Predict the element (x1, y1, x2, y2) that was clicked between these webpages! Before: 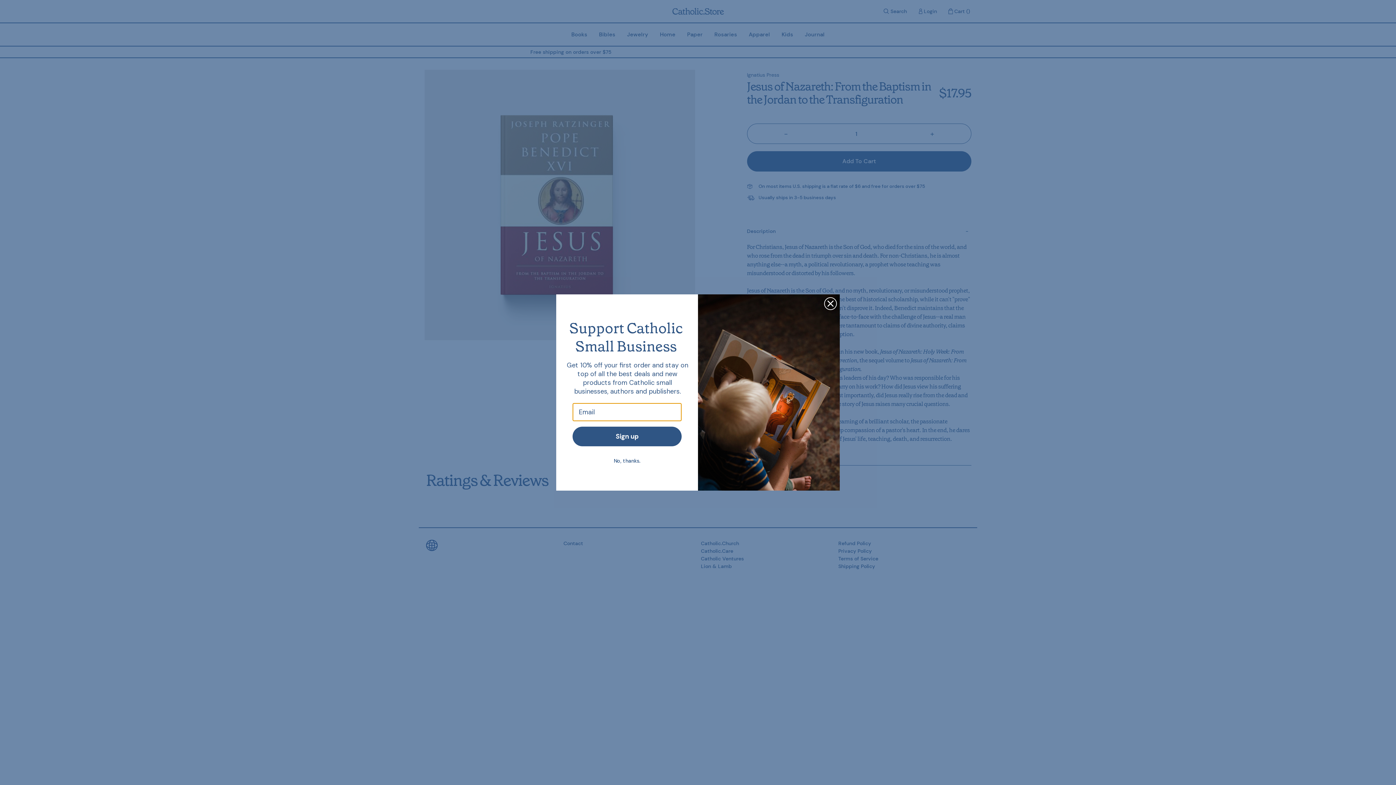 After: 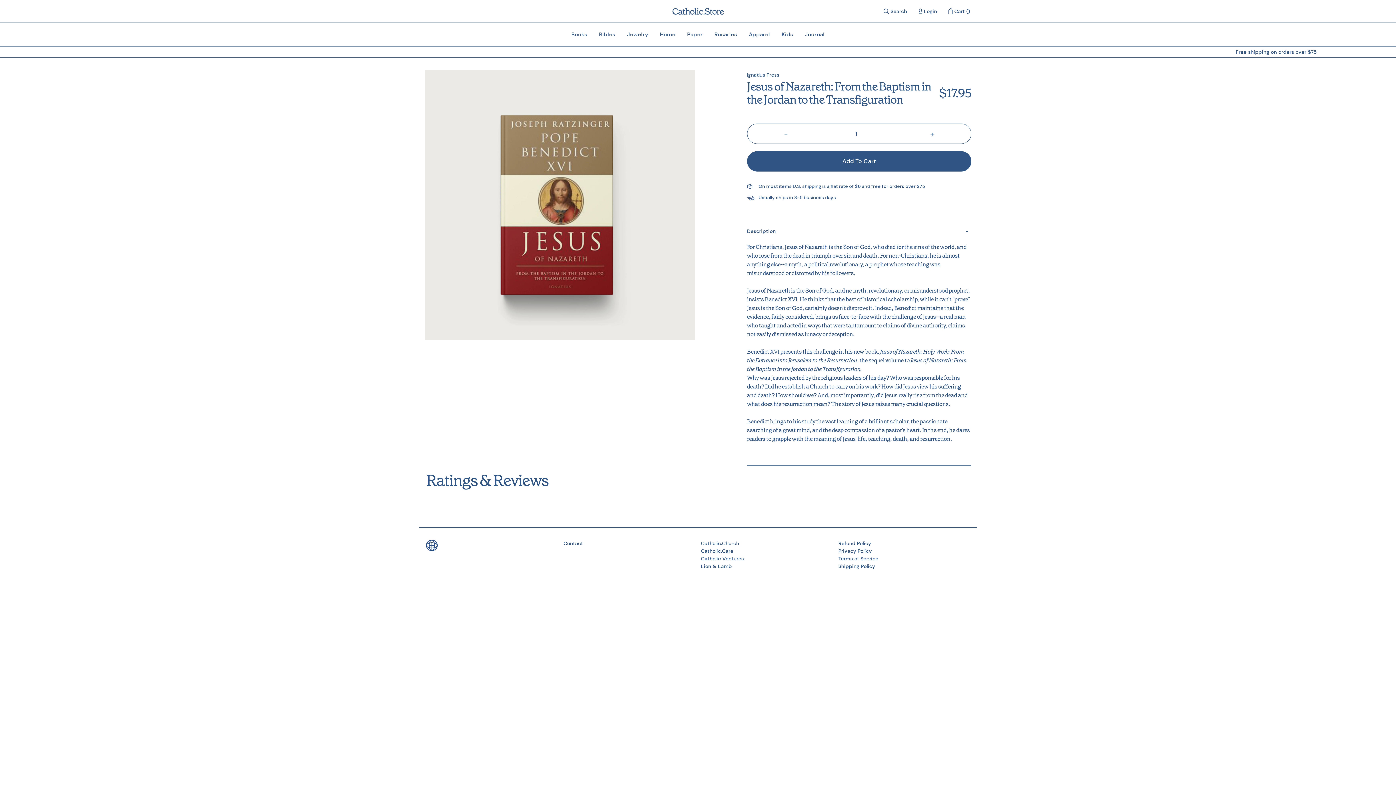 Action: label: Close dialog bbox: (824, 297, 837, 310)